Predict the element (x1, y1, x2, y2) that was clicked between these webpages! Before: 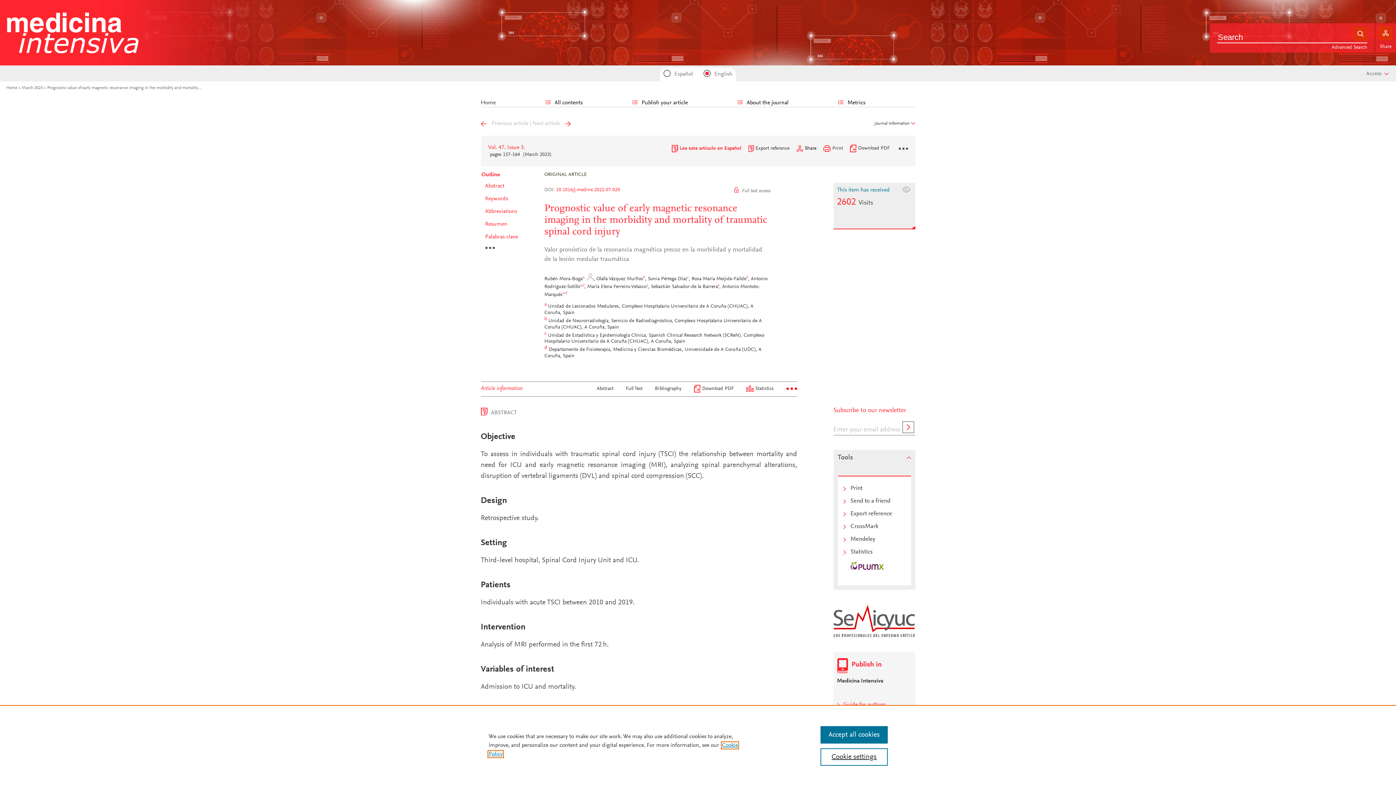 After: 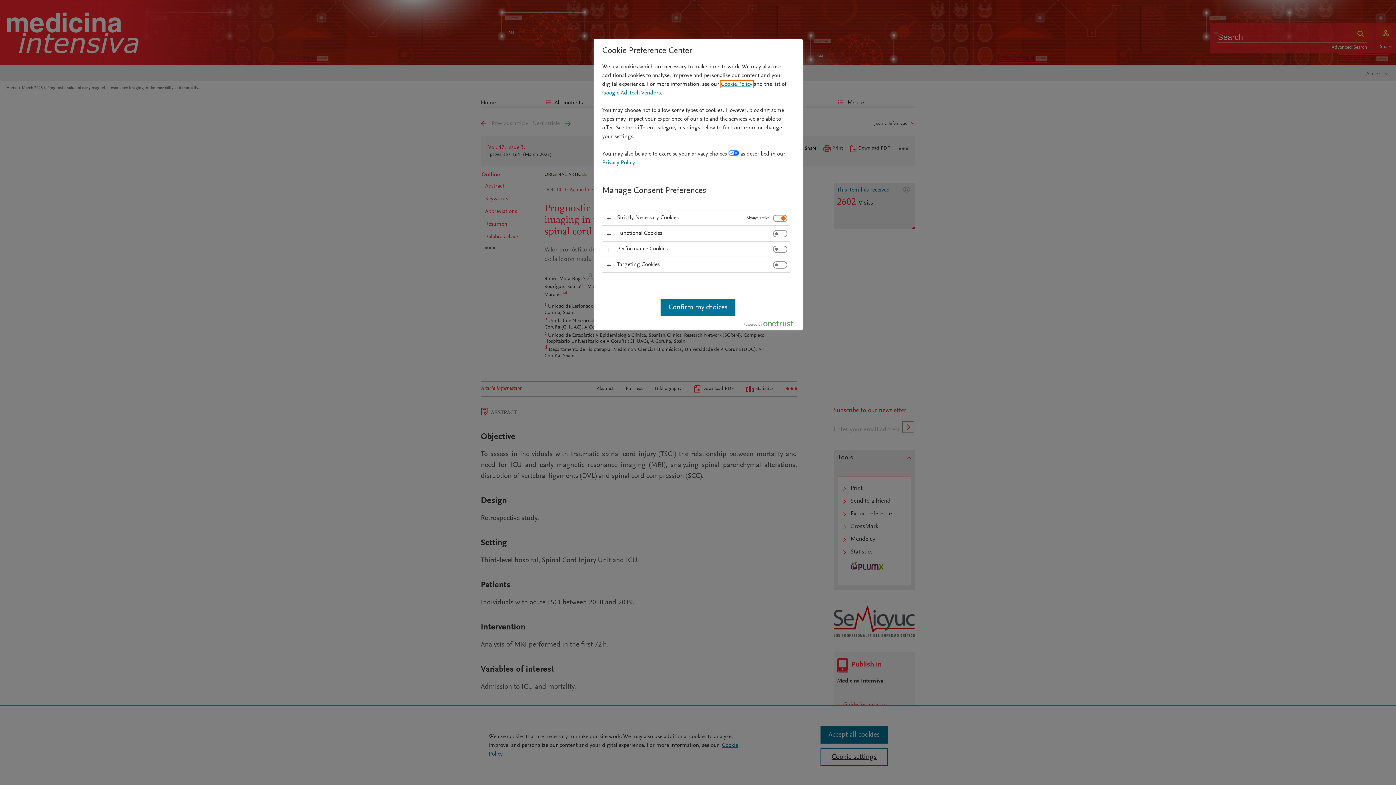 Action: bbox: (820, 748, 887, 766) label: Cookie settings